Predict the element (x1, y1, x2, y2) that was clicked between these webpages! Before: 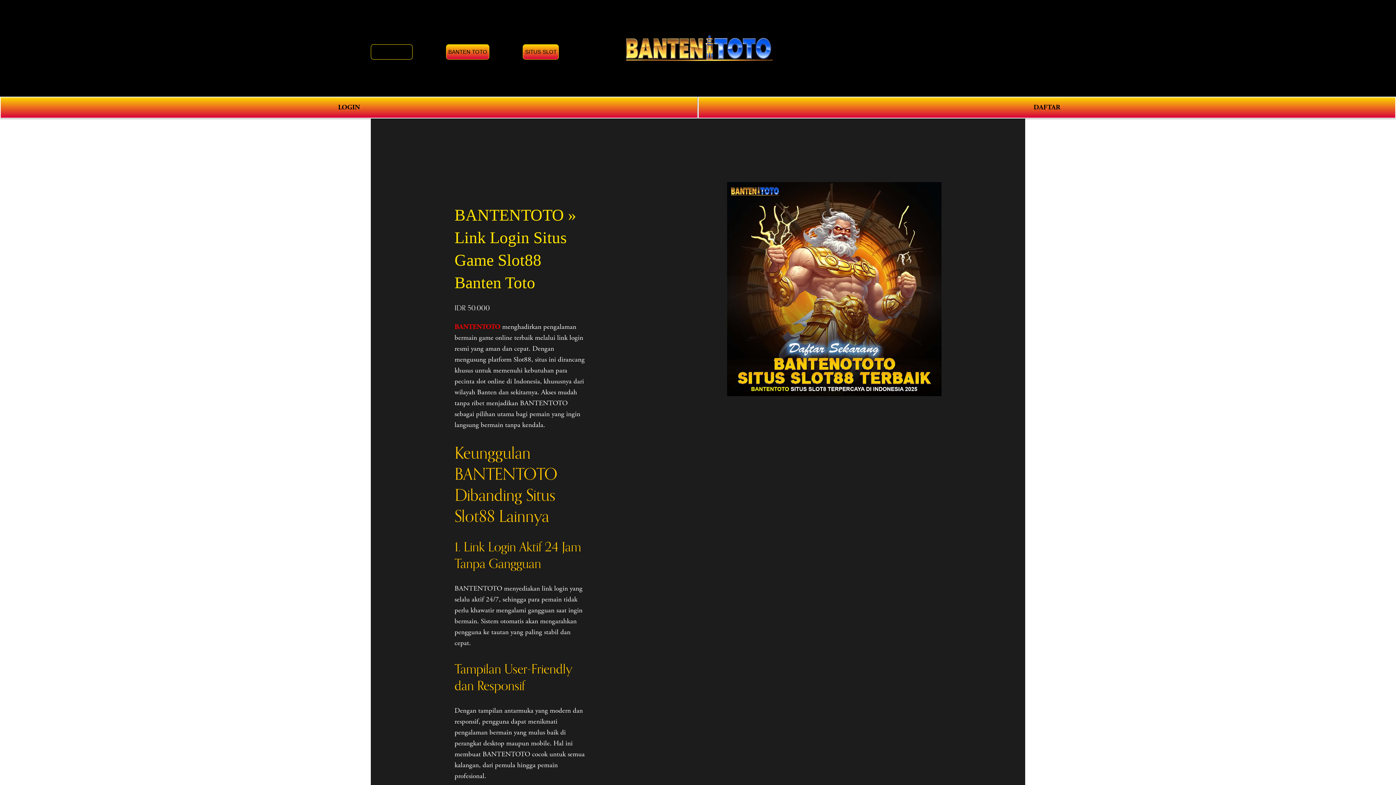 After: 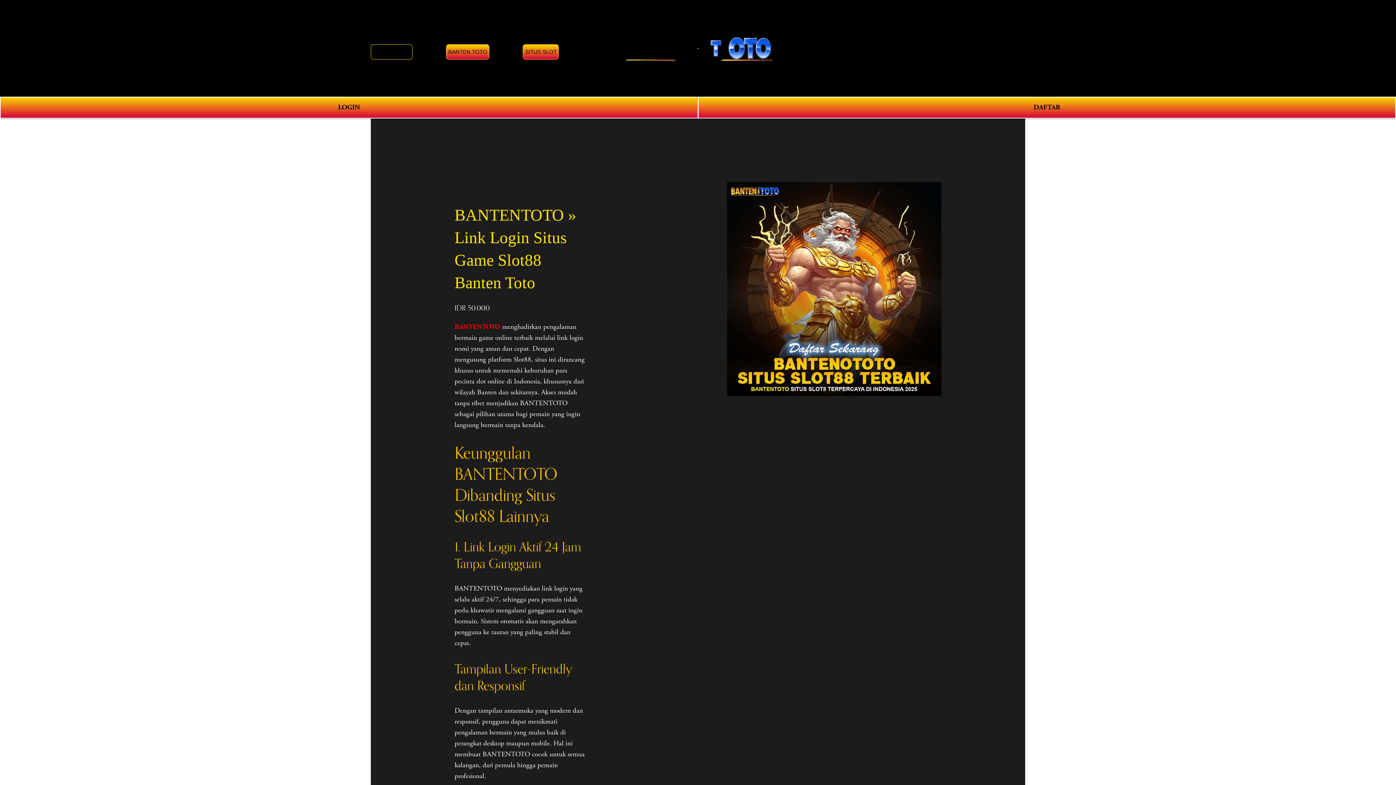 Action: bbox: (617, 27, 780, 68)